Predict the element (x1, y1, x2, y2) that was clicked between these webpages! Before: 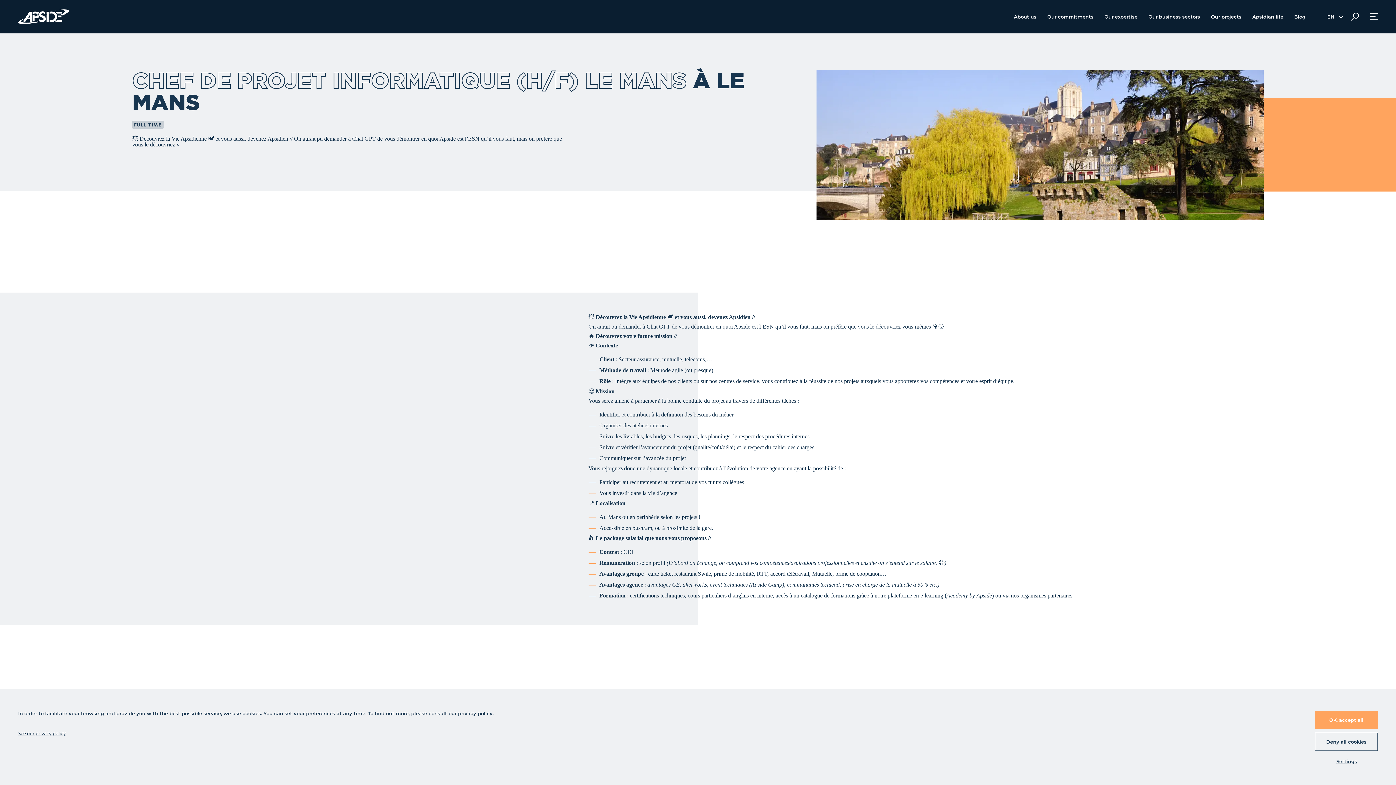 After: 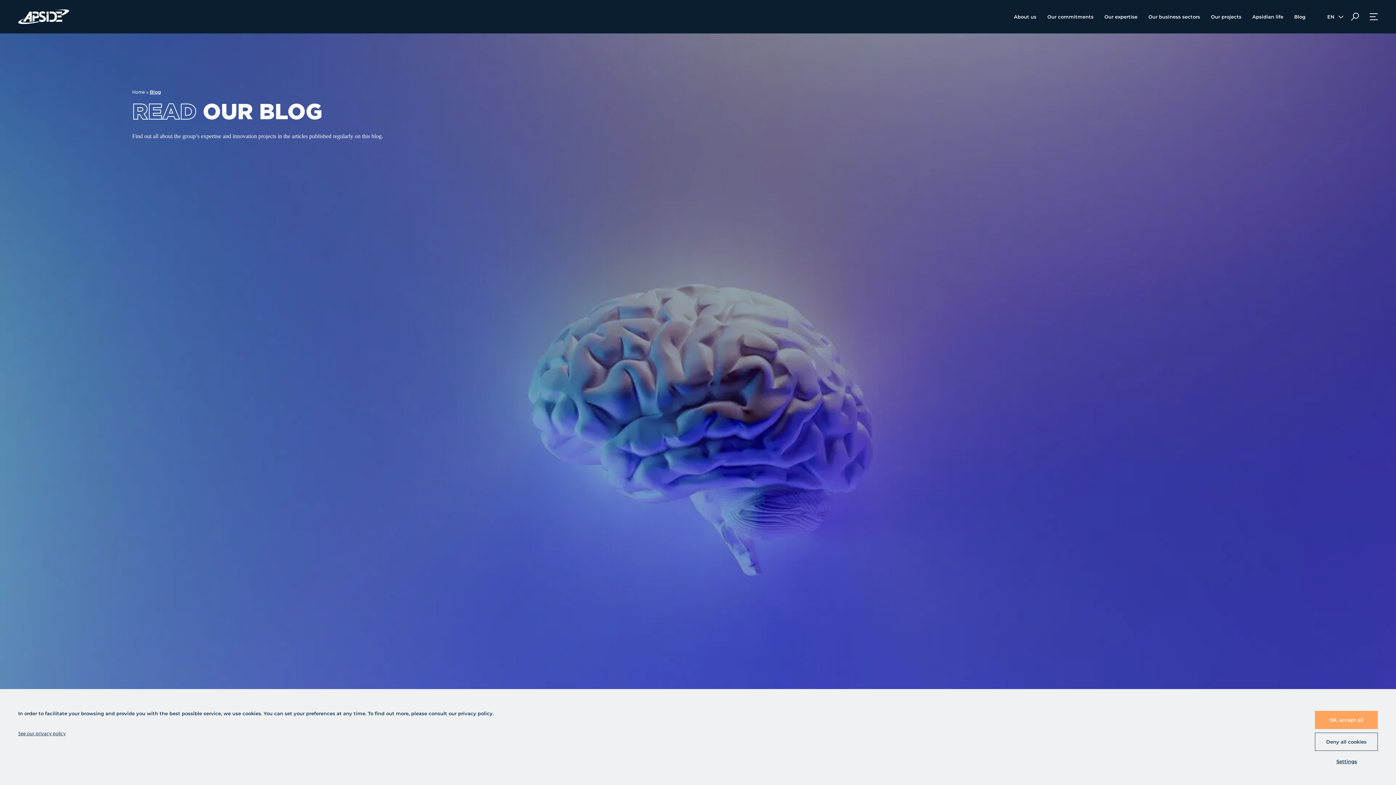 Action: bbox: (1294, 13, 1305, 19) label: Blog